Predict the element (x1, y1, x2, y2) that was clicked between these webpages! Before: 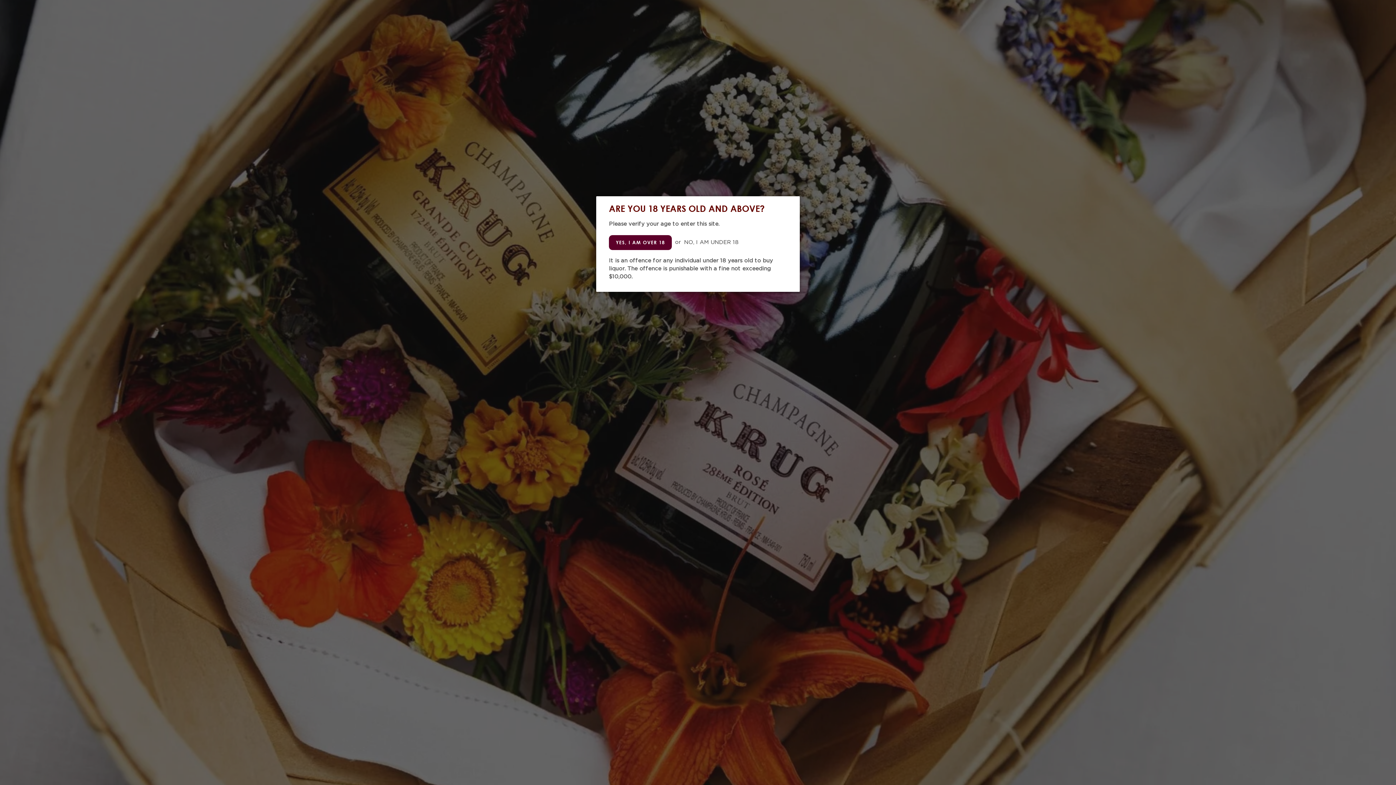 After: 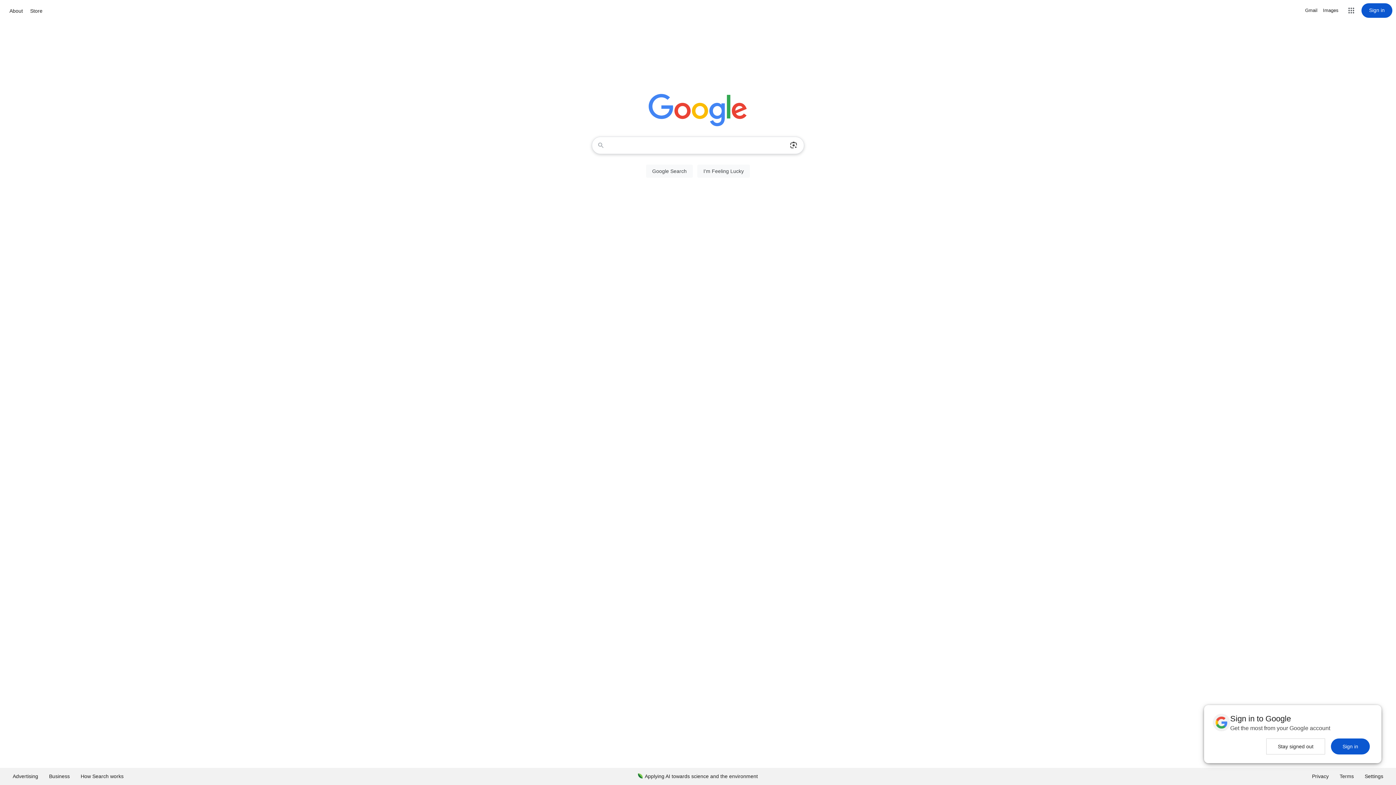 Action: label: NO, I AM UNDER 18 bbox: (684, 240, 738, 244)